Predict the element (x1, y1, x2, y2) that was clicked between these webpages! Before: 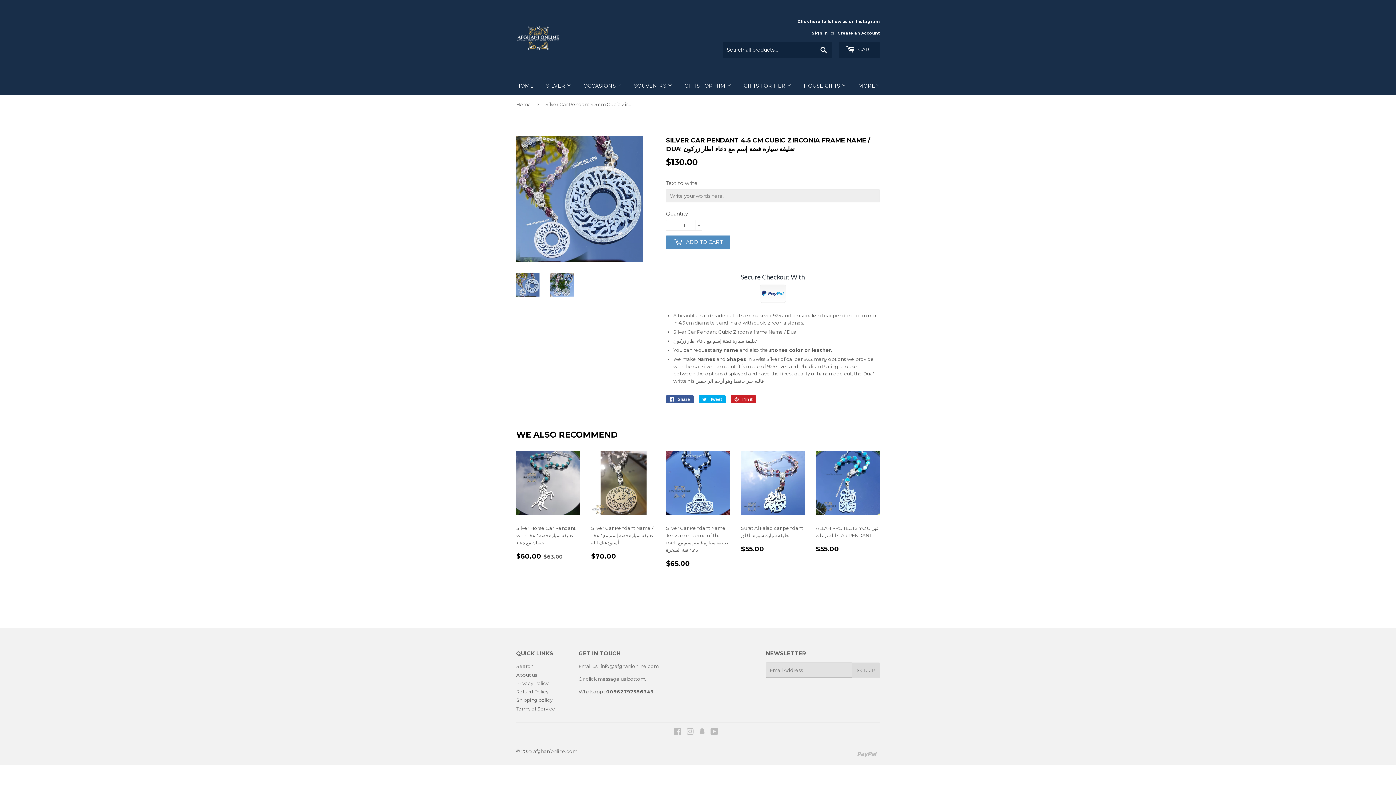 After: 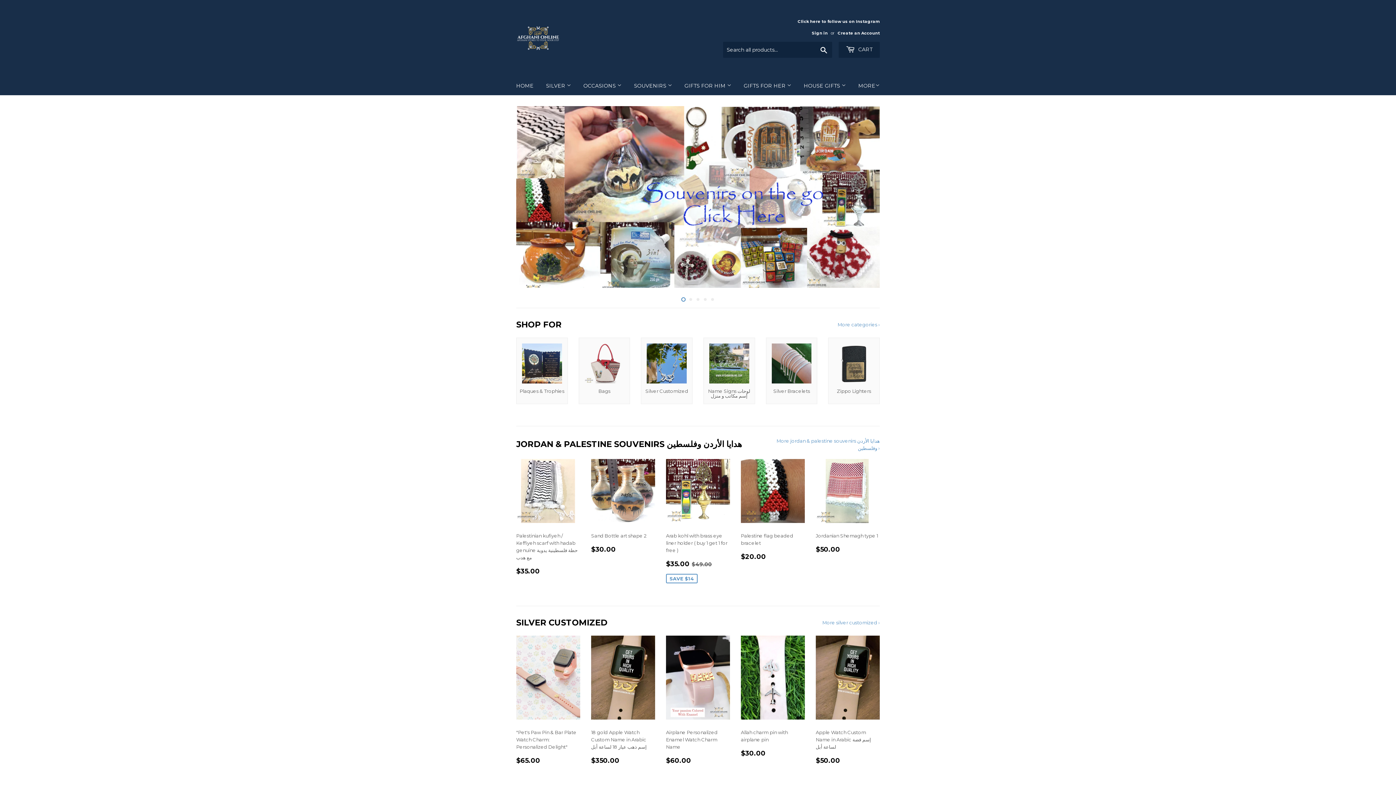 Action: label: HOME bbox: (510, 76, 539, 95)